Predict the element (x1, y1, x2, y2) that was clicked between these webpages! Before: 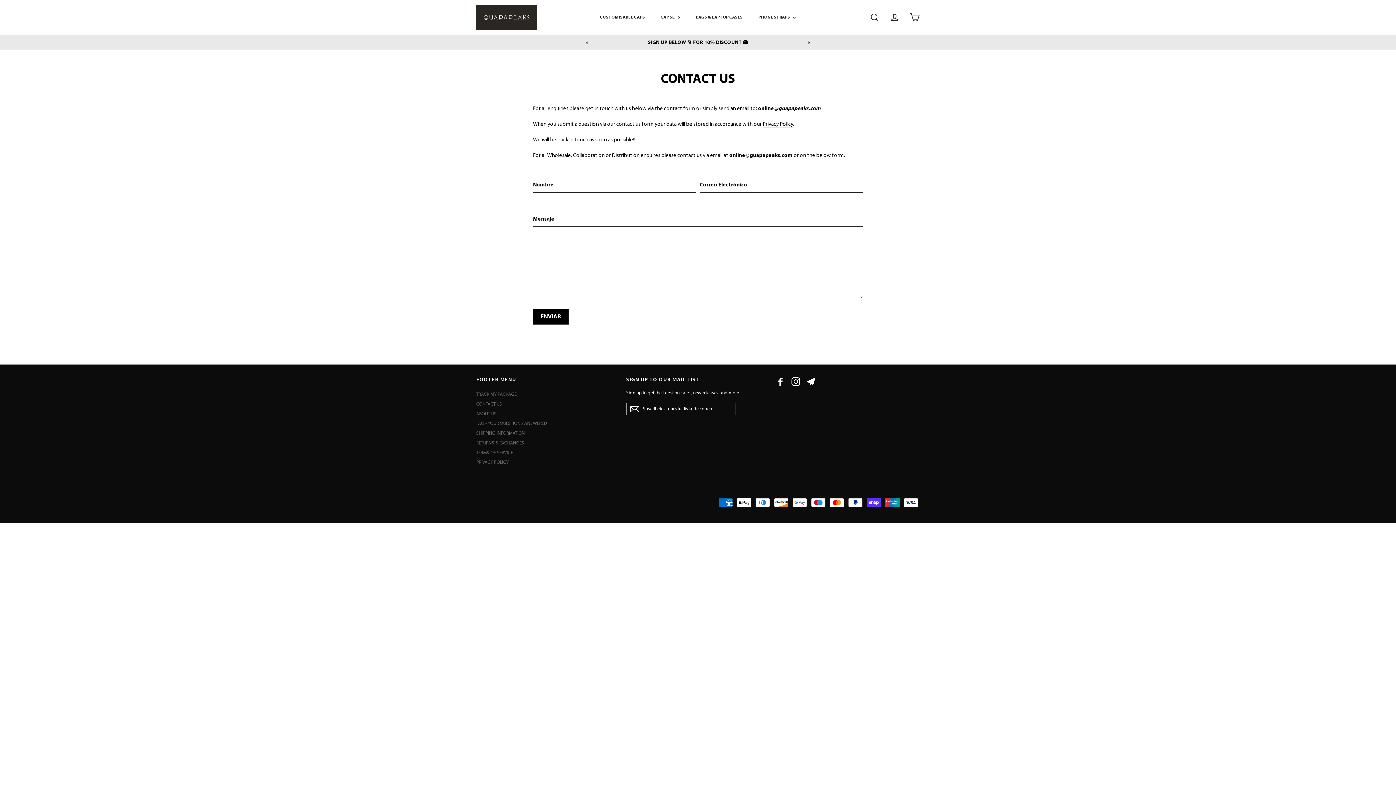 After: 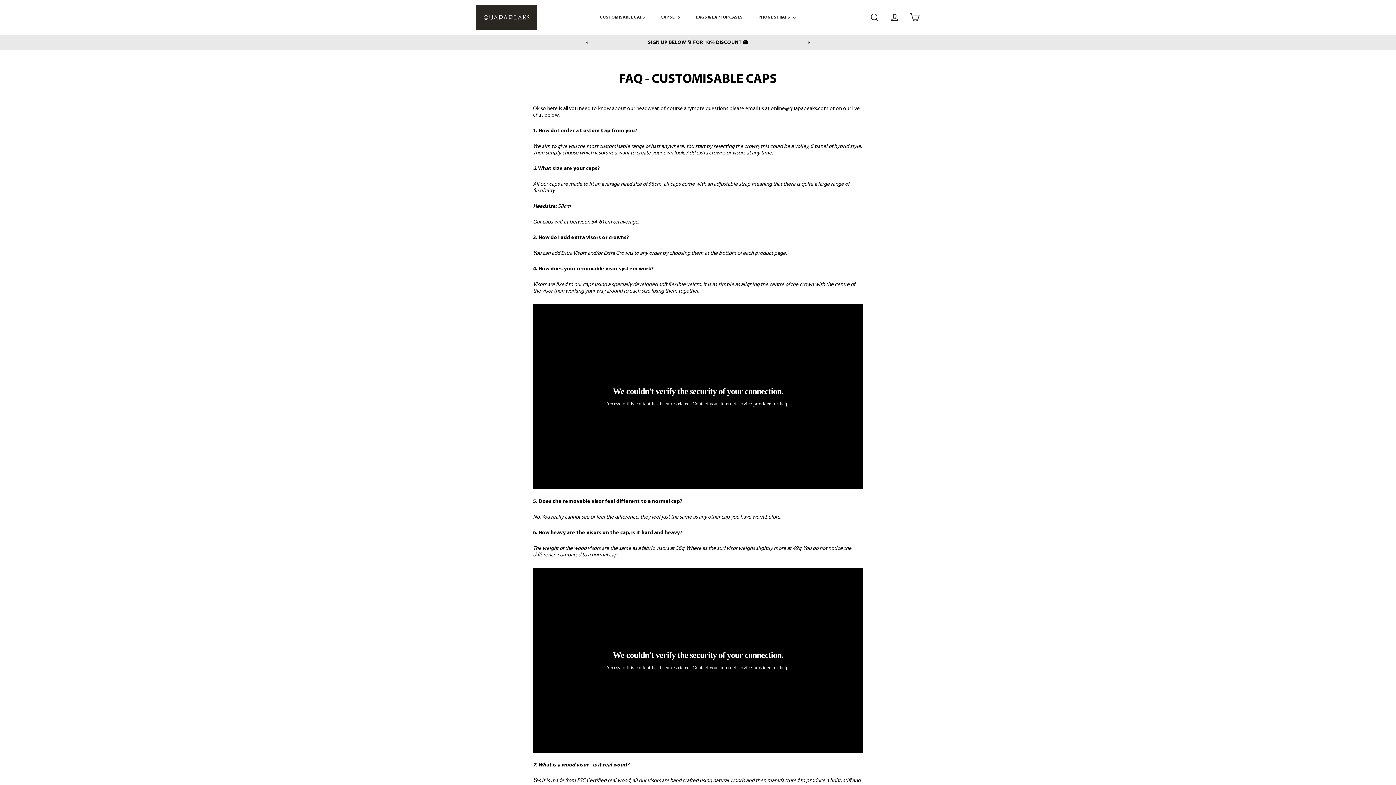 Action: bbox: (476, 419, 615, 428) label: FAQ - YOUR QUESTIONS ANSWERED